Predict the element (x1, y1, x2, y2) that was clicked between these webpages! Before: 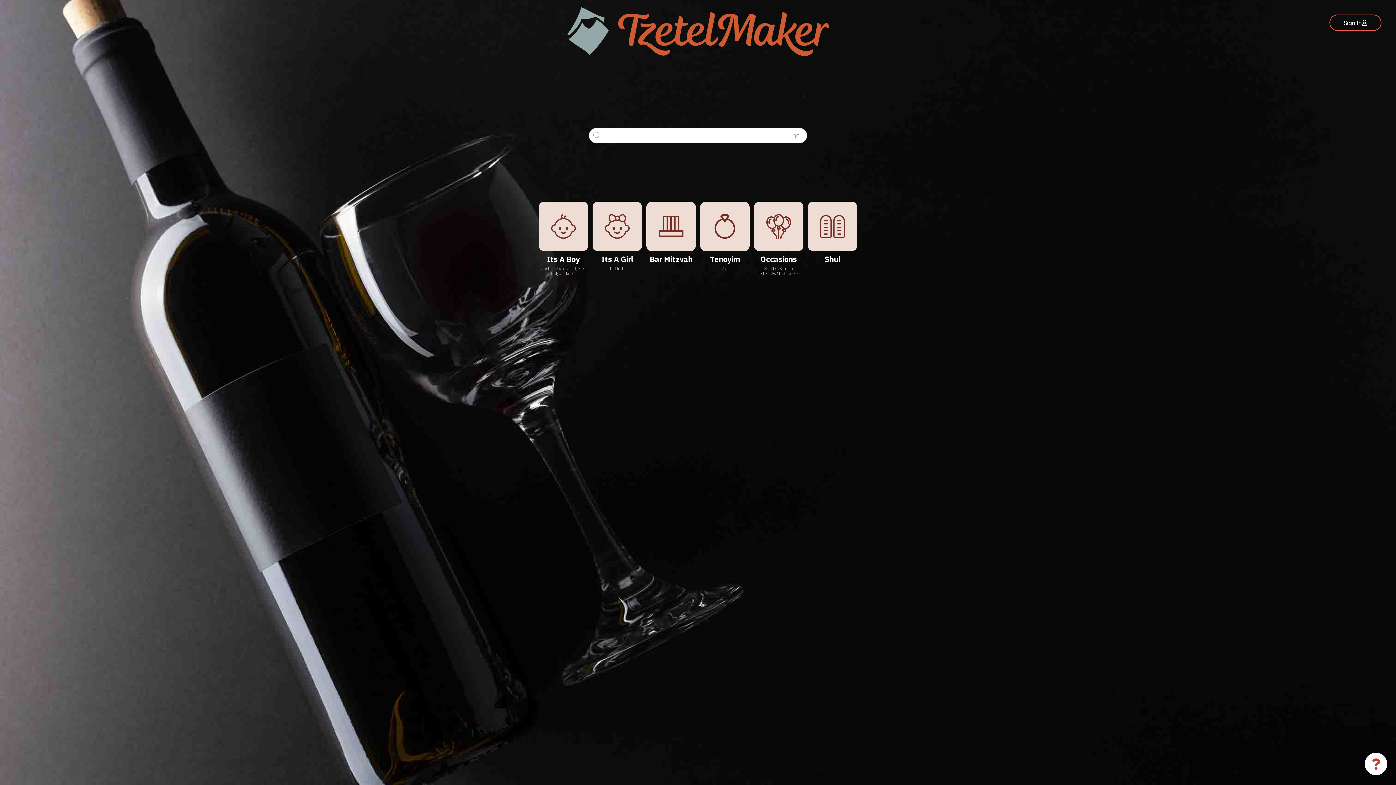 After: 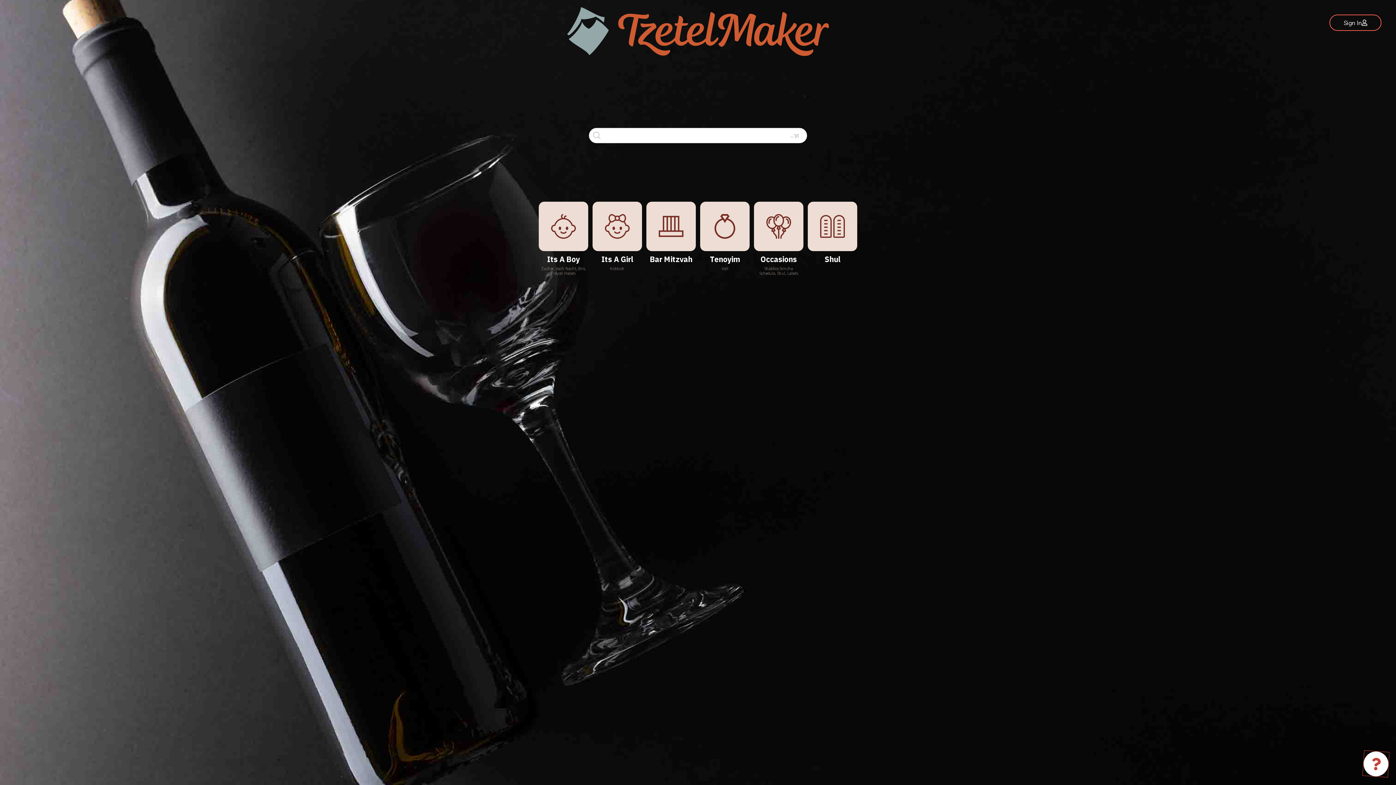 Action: bbox: (1365, 753, 1387, 775)